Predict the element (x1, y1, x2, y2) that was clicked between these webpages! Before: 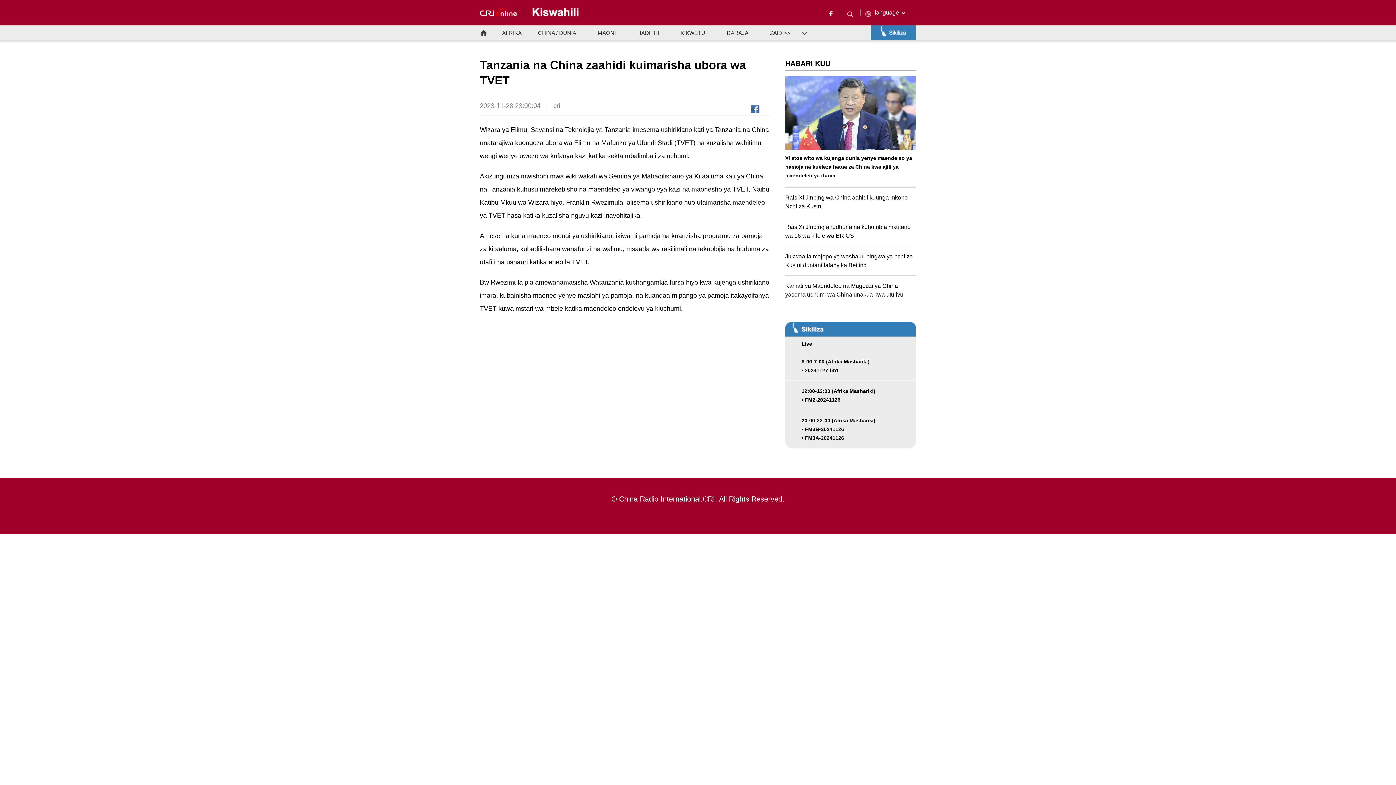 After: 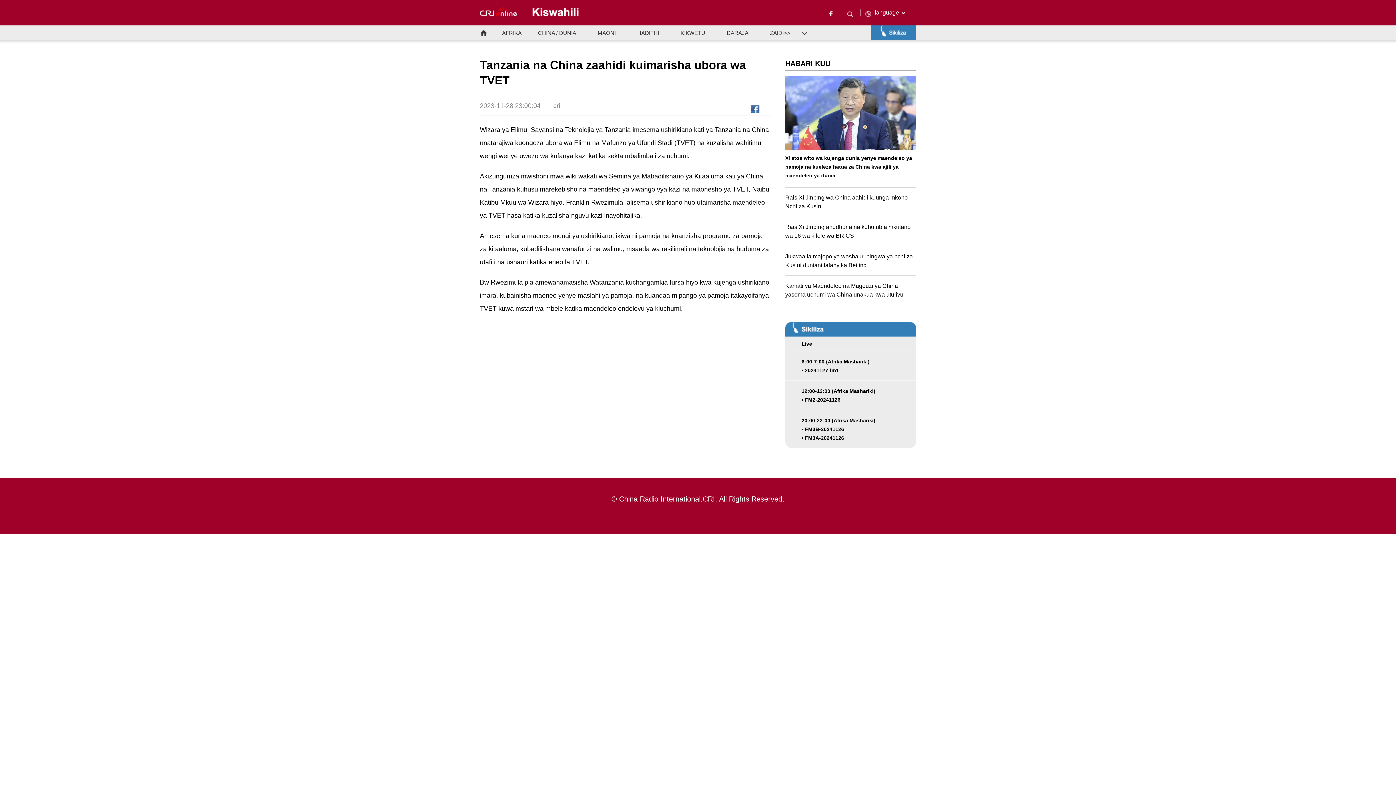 Action: bbox: (750, 104, 768, 113)